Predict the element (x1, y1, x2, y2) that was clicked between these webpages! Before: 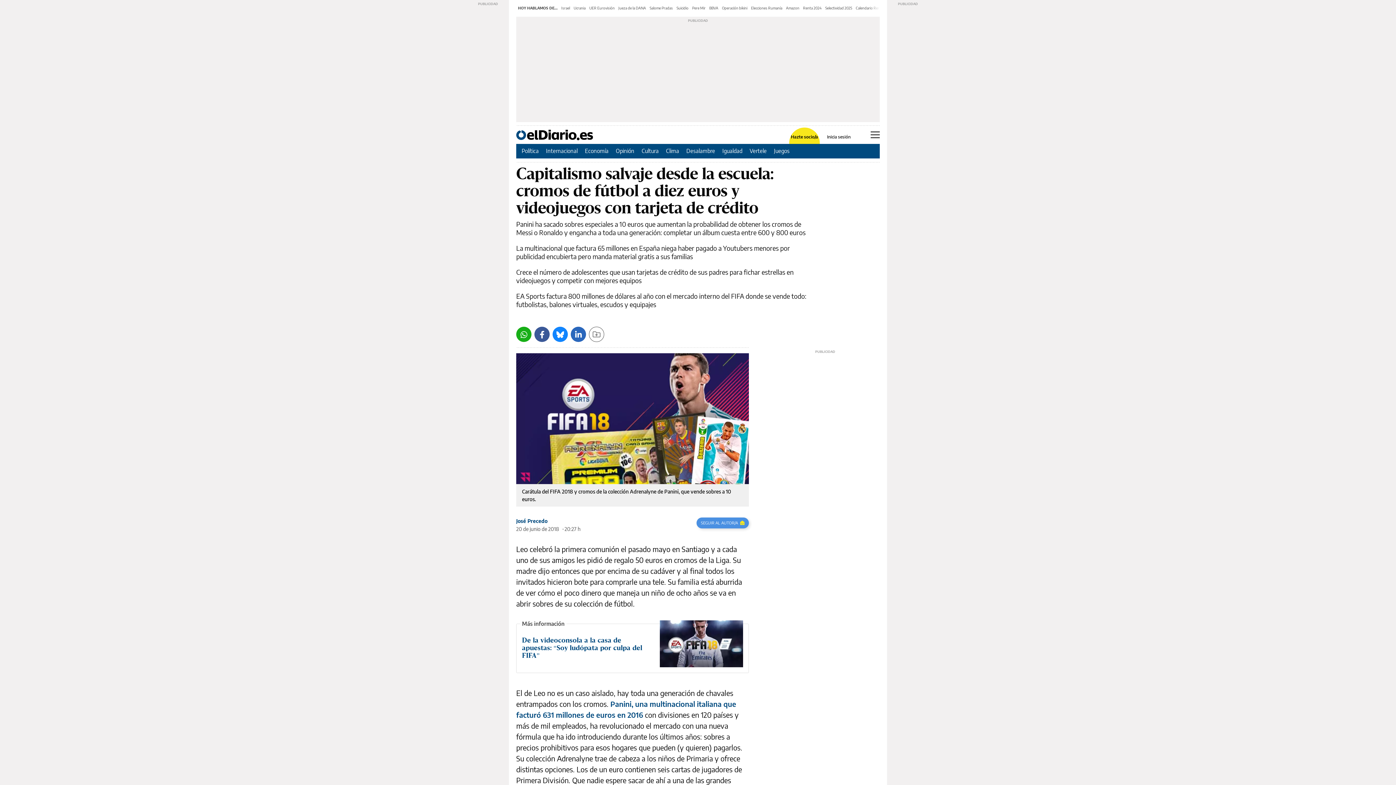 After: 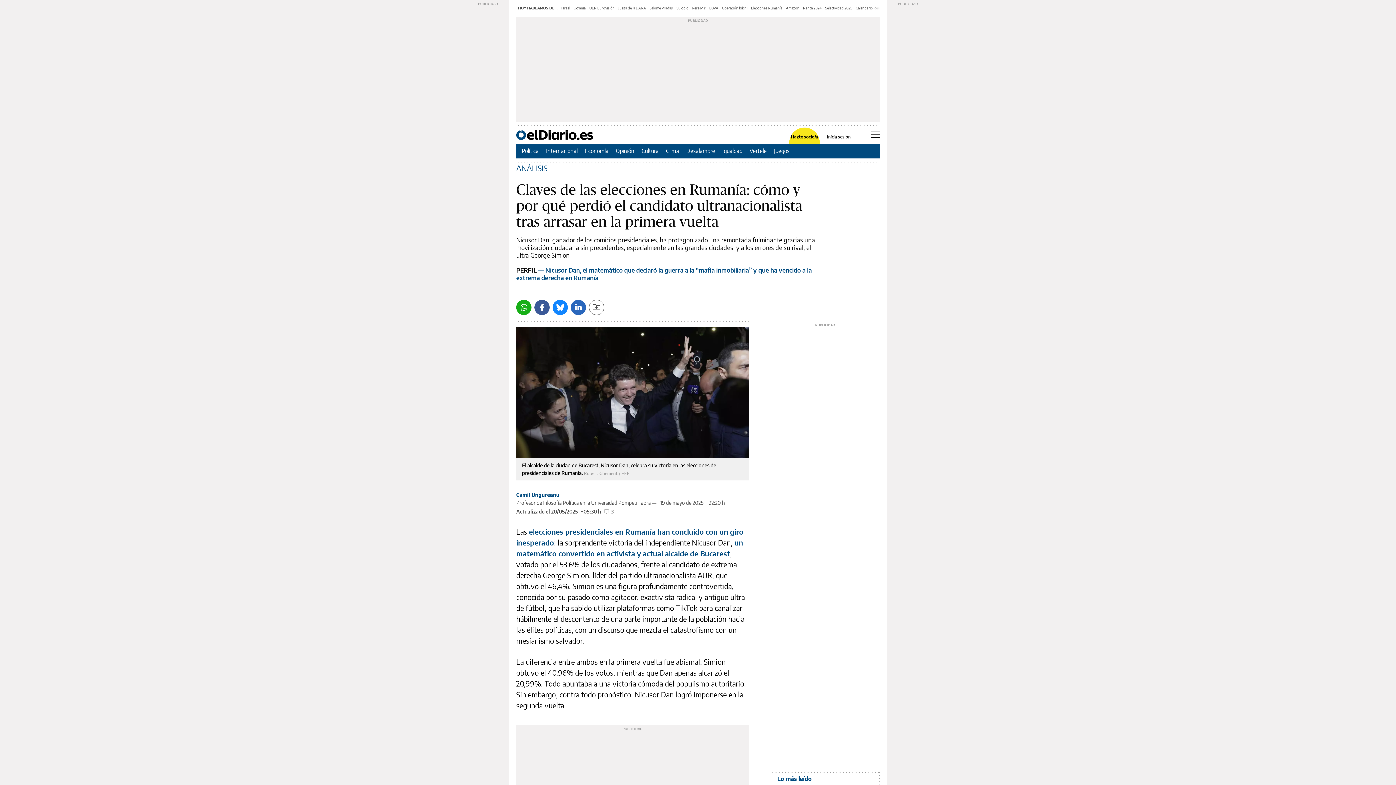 Action: bbox: (751, 5, 782, 10) label: Elecciones Rumanía